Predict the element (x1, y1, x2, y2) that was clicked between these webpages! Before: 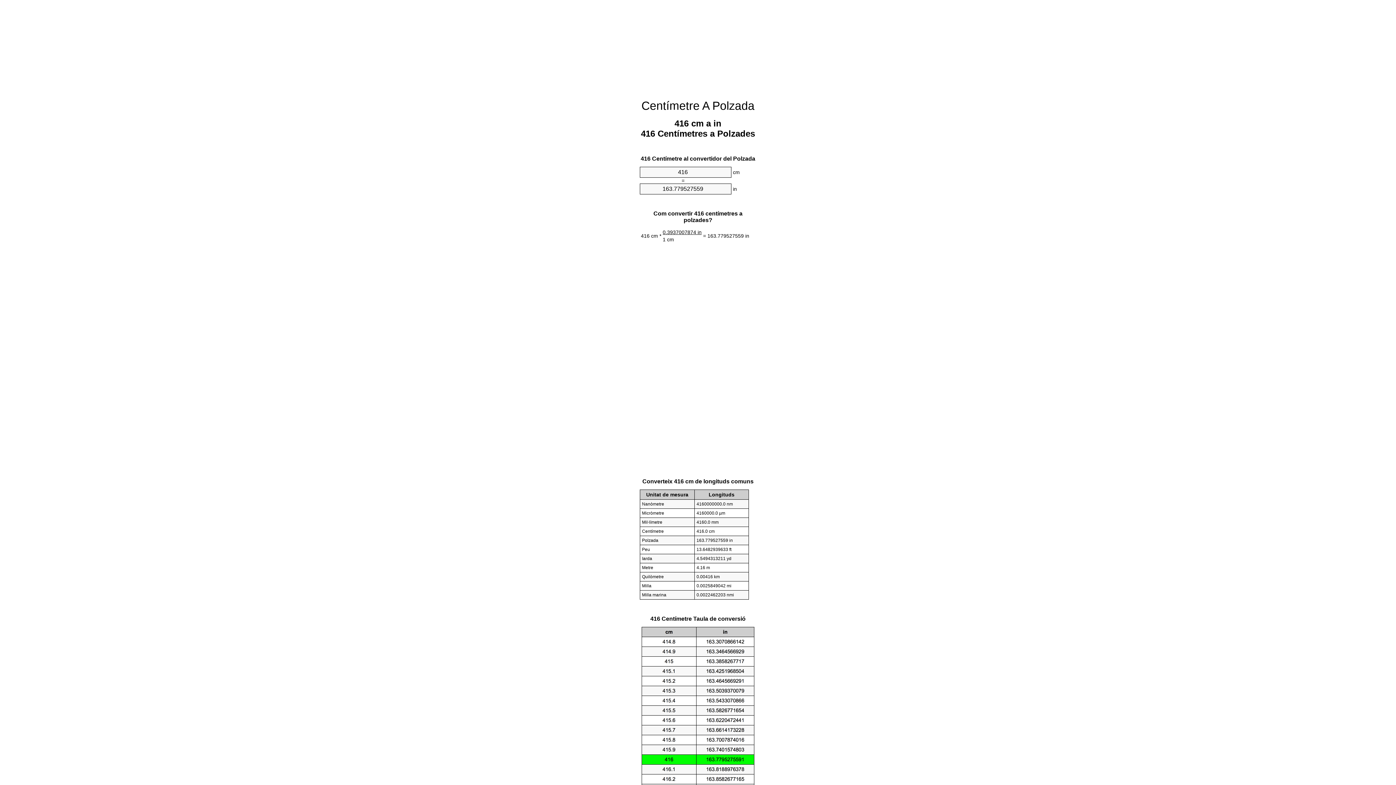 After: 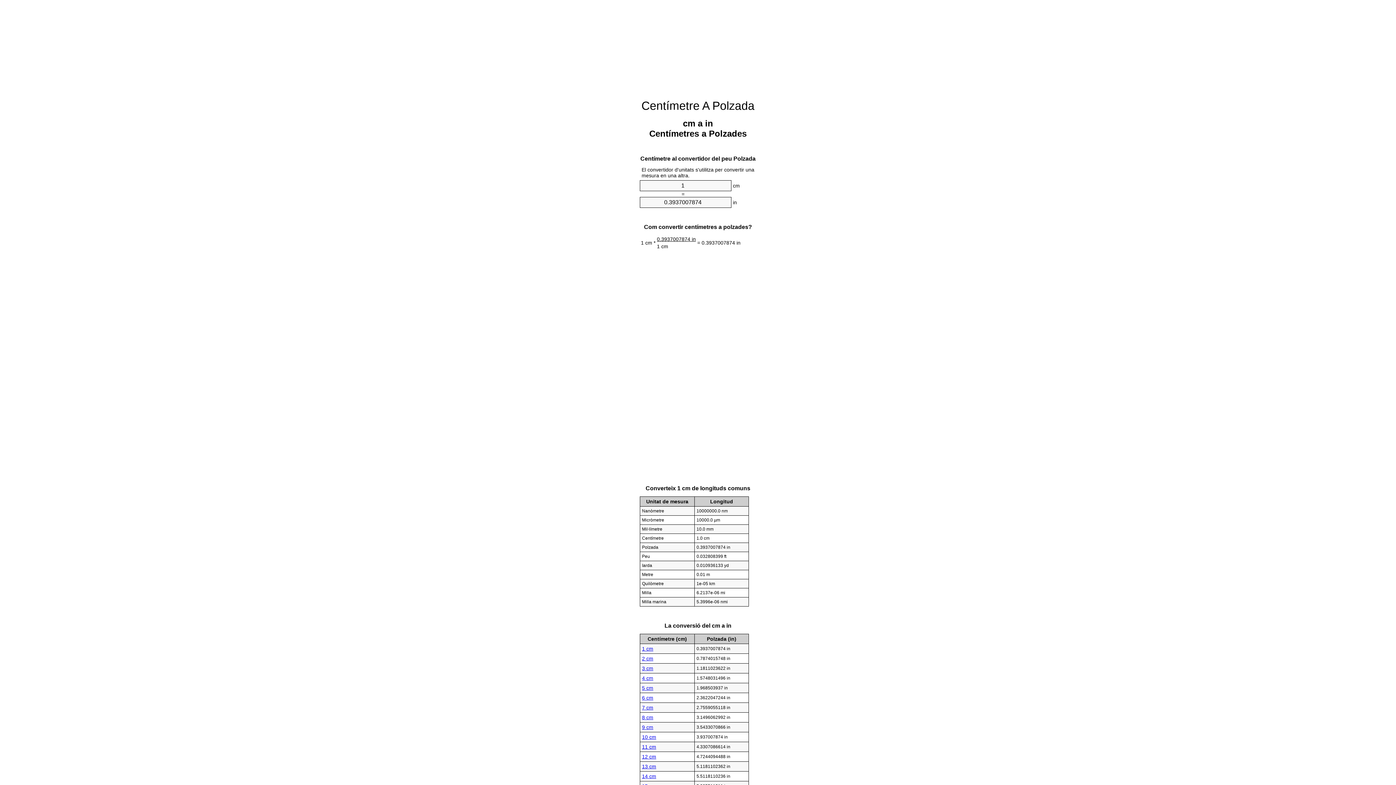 Action: label: Centímetre A Polzada bbox: (641, 99, 754, 112)